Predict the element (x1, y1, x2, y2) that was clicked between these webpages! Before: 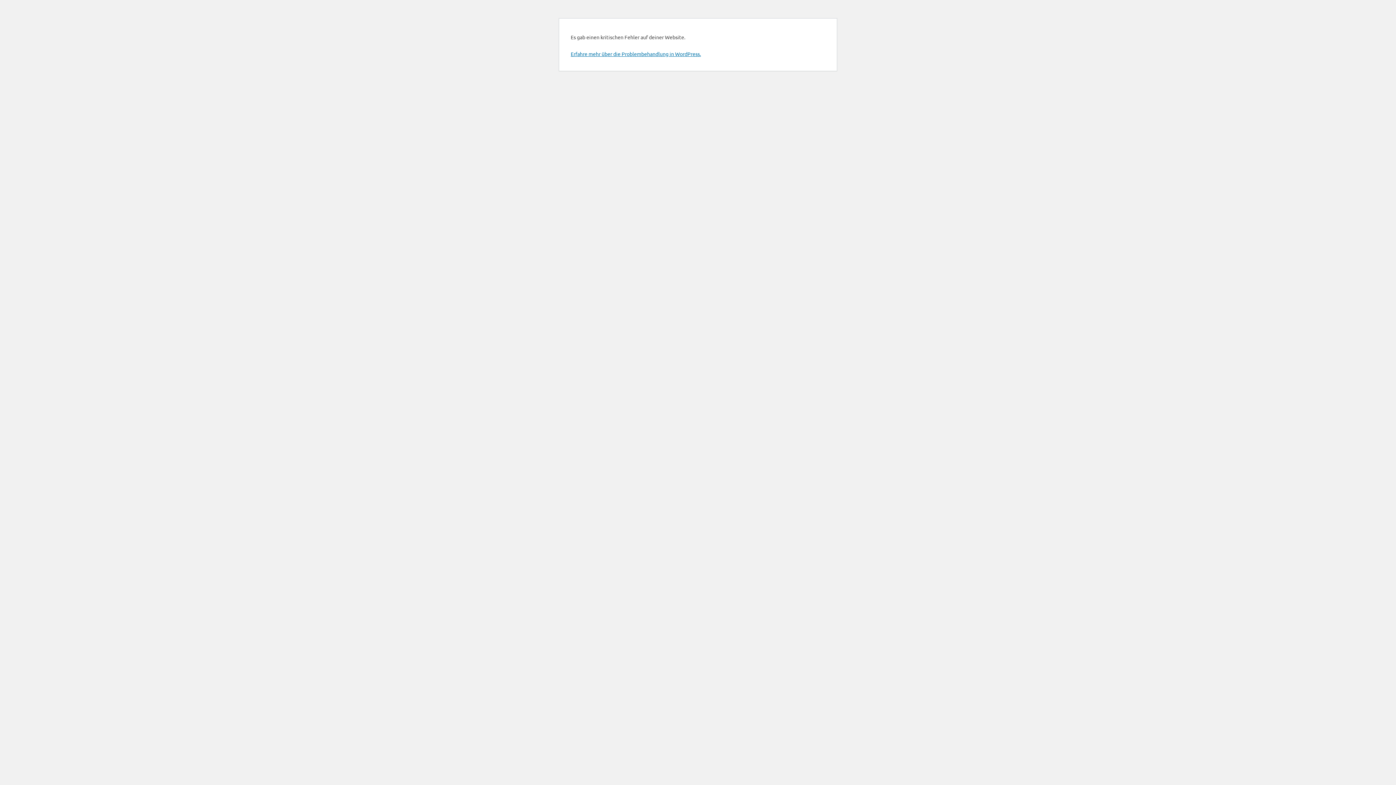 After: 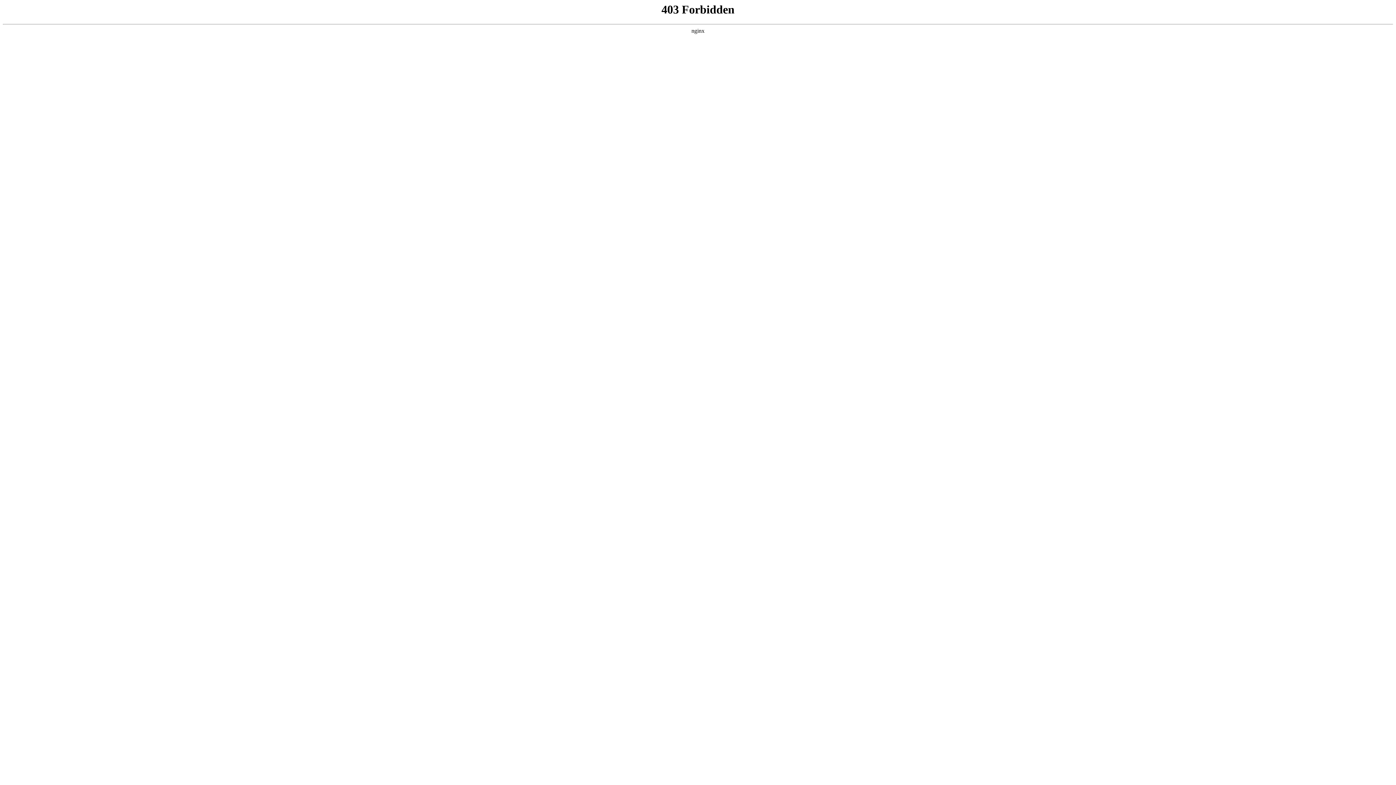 Action: label: Erfahre mehr über die Problembehandlung in WordPress. bbox: (570, 50, 701, 57)